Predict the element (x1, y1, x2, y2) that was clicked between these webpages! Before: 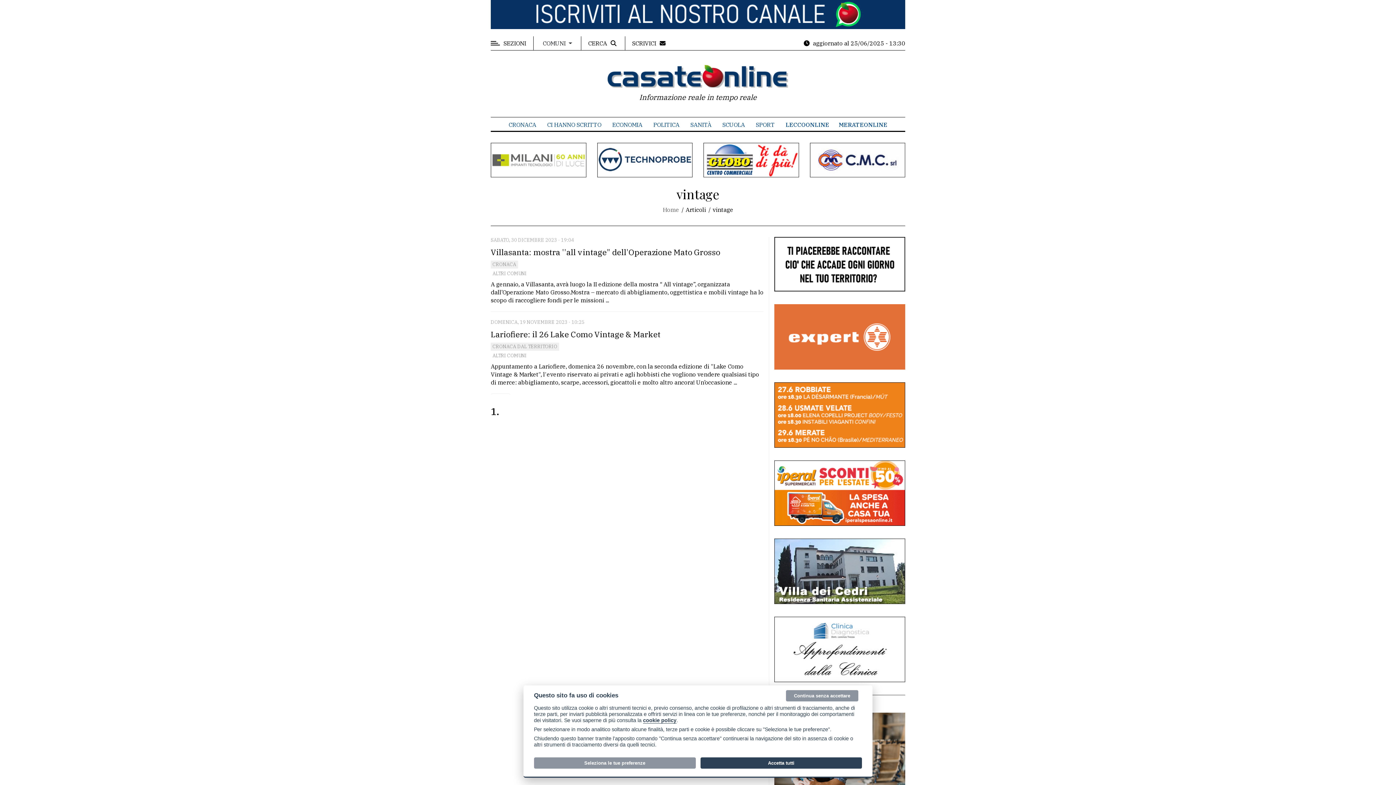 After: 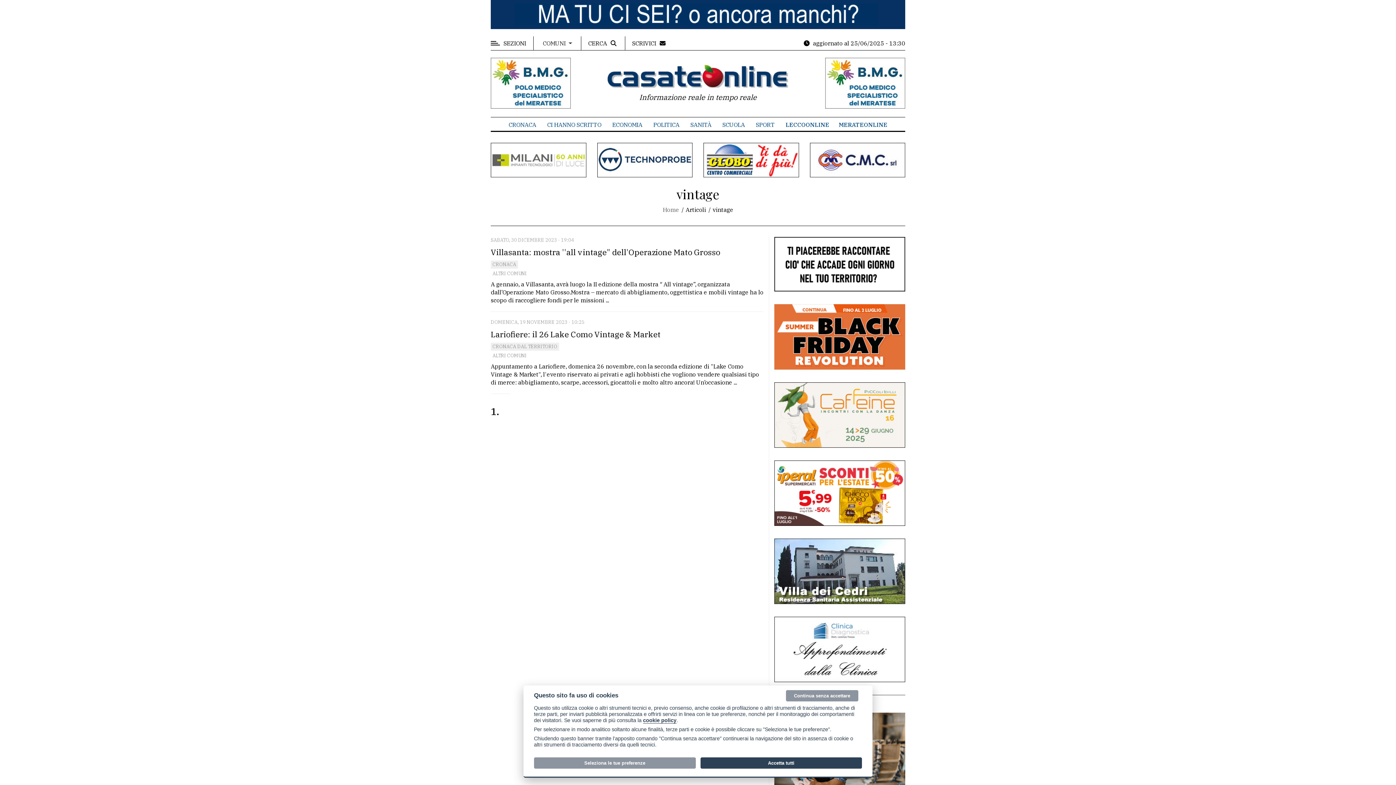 Action: bbox: (597, 155, 692, 163)